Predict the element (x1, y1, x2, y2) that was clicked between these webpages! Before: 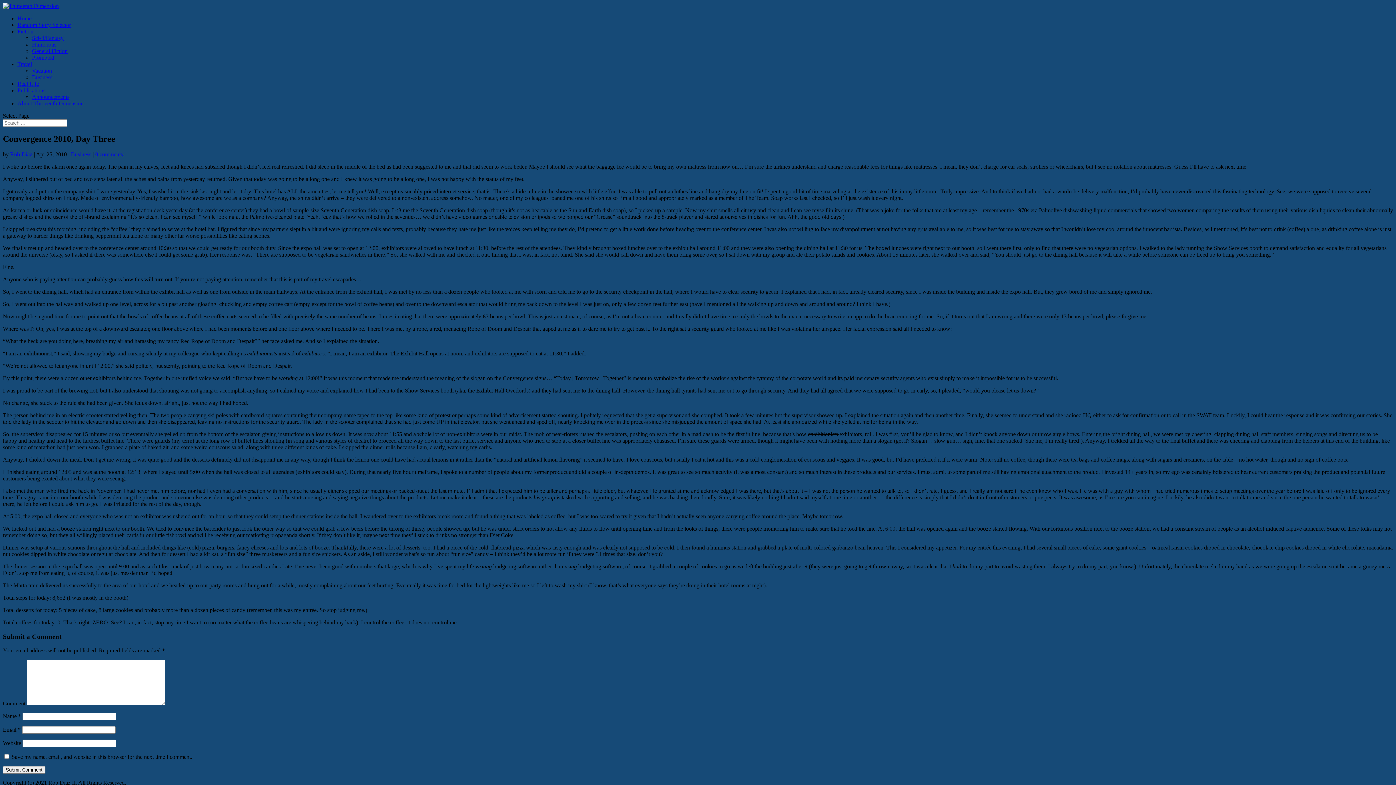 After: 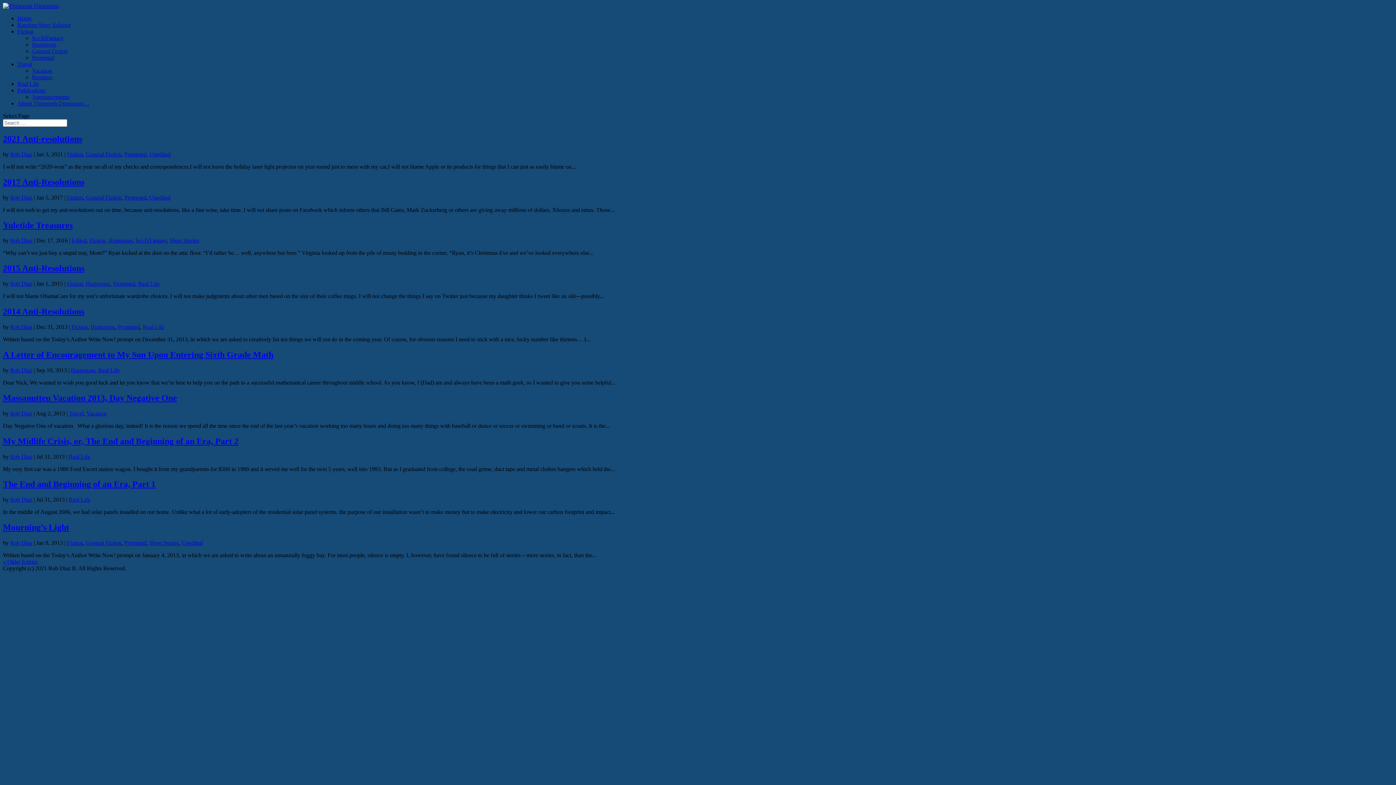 Action: bbox: (17, 21, 70, 28) label: Random Story Selector